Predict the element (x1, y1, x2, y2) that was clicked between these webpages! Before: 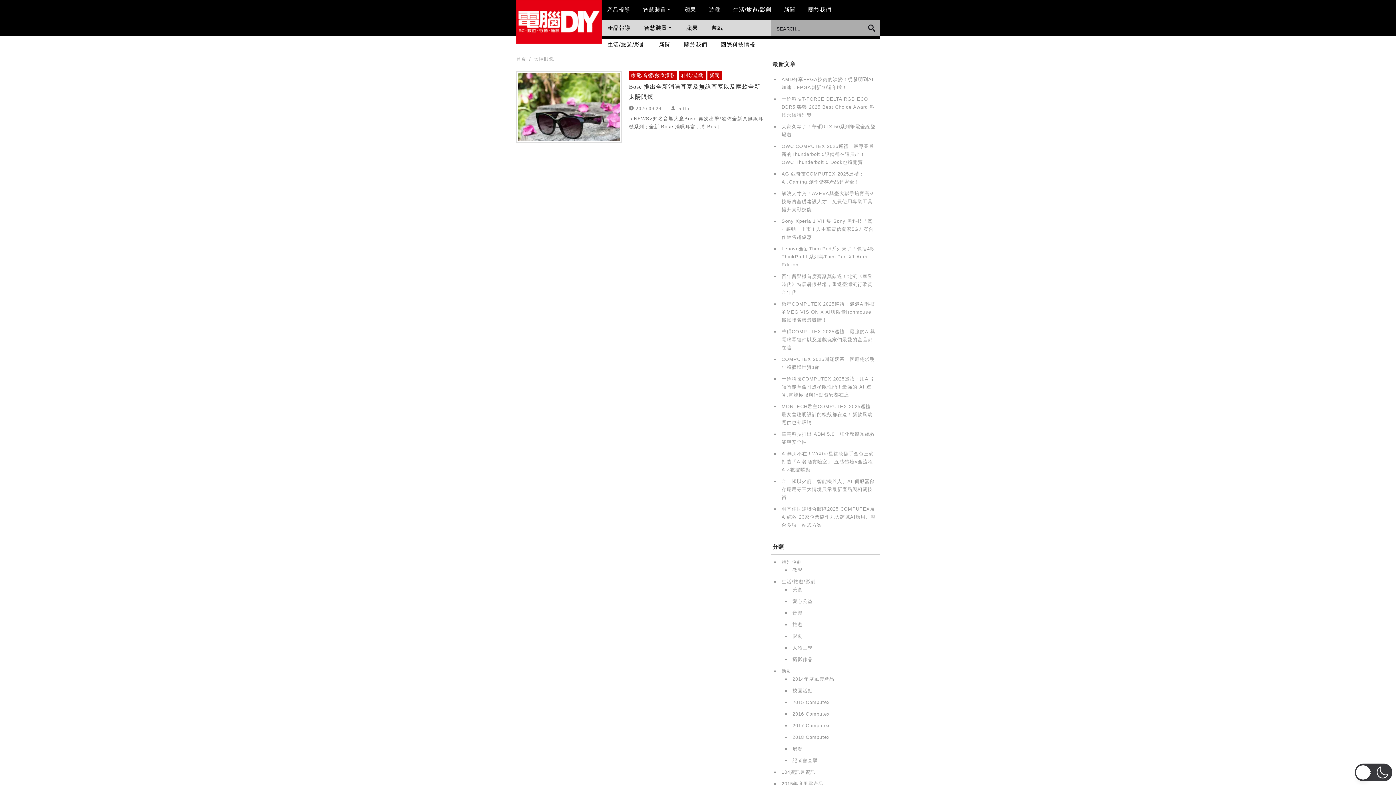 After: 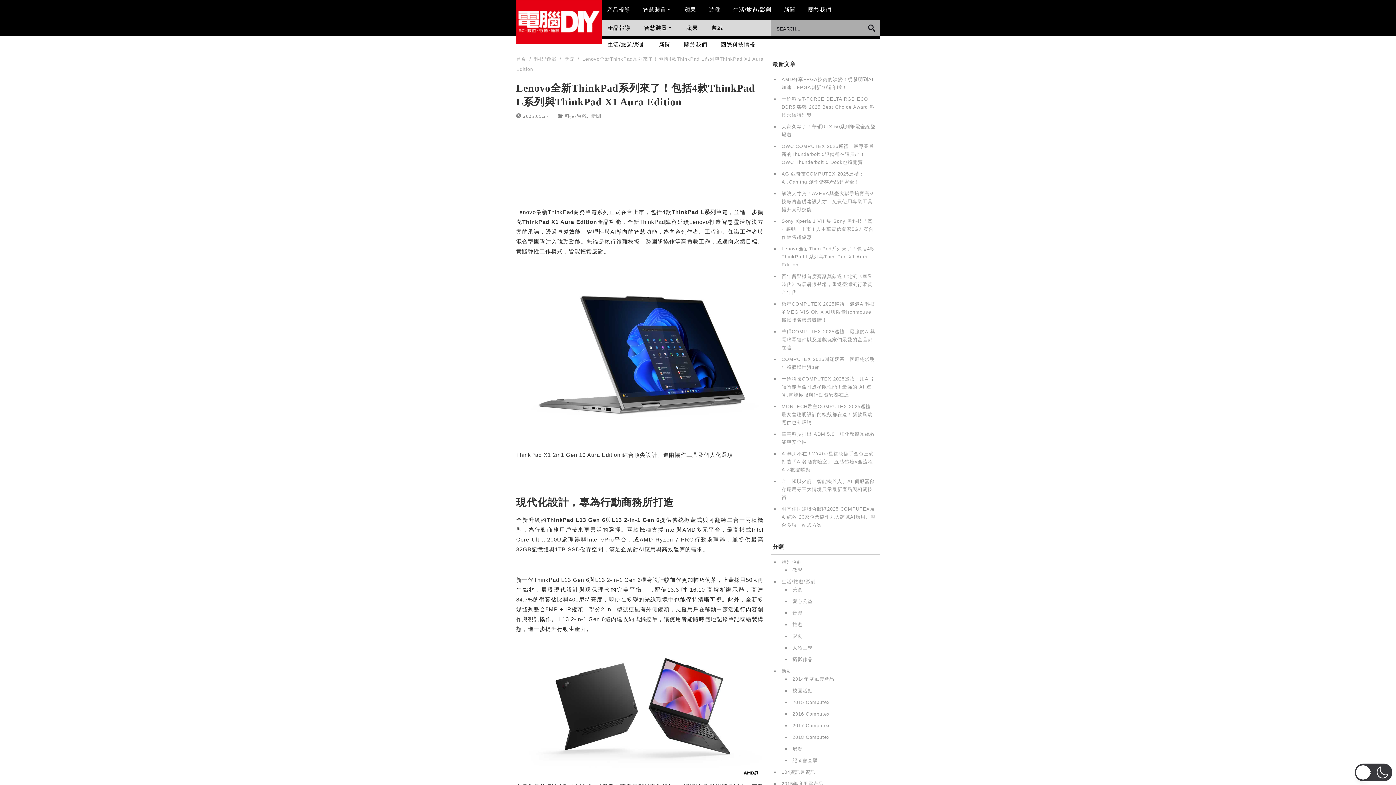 Action: bbox: (781, 246, 875, 267) label: Lenovo全新ThinkPad系列來了！包括4款ThinkPad L系列與ThinkPad X1 Aura Edition